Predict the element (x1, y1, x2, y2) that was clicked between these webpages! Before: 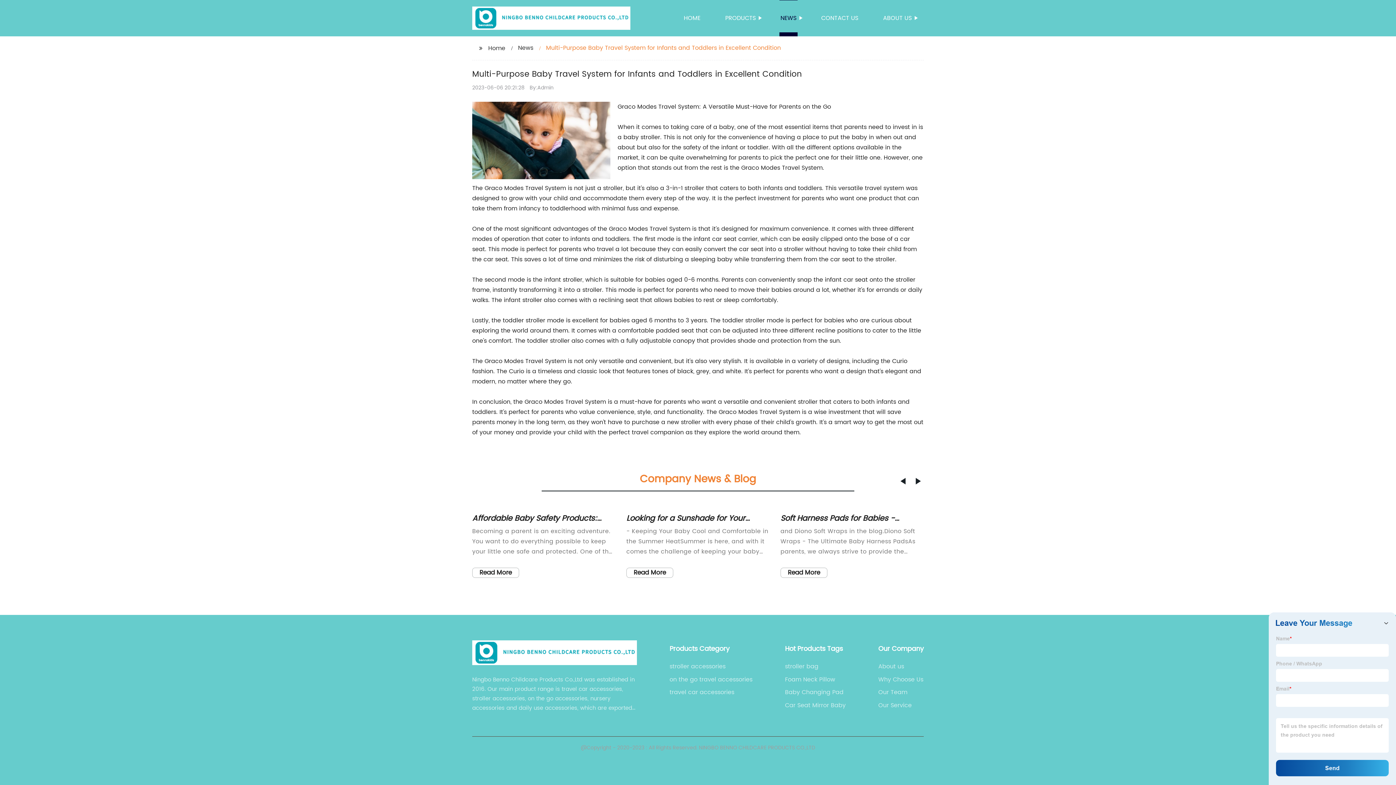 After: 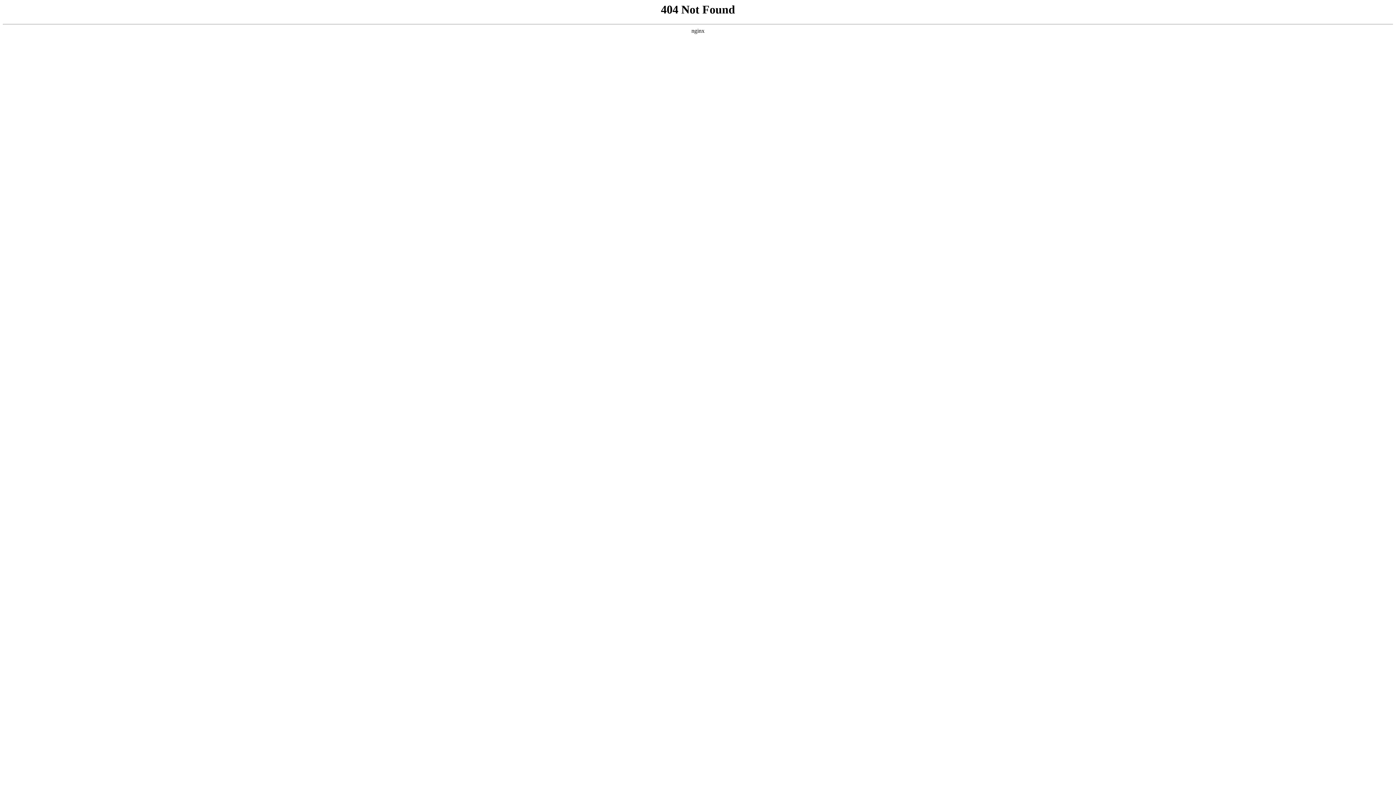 Action: label: Why Choose Us bbox: (878, 675, 923, 684)